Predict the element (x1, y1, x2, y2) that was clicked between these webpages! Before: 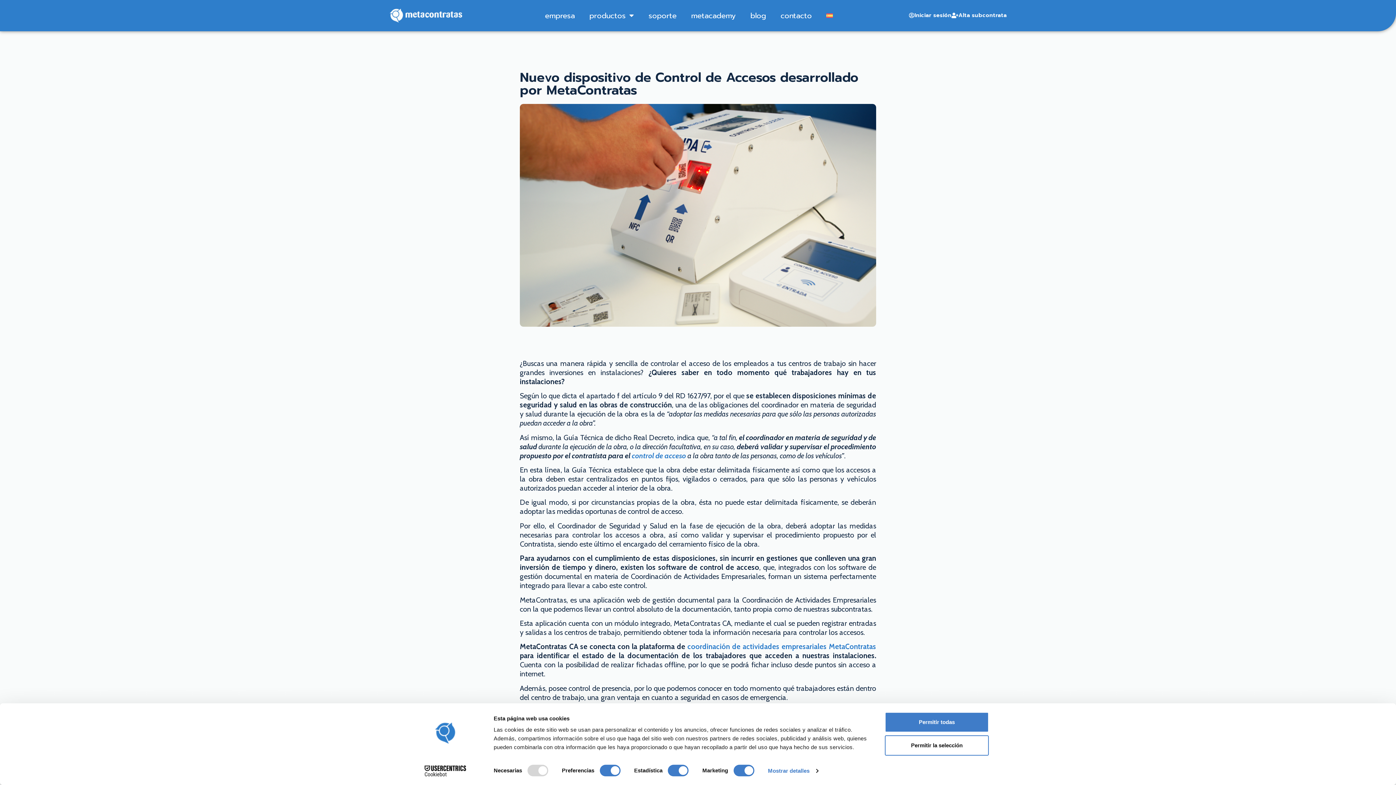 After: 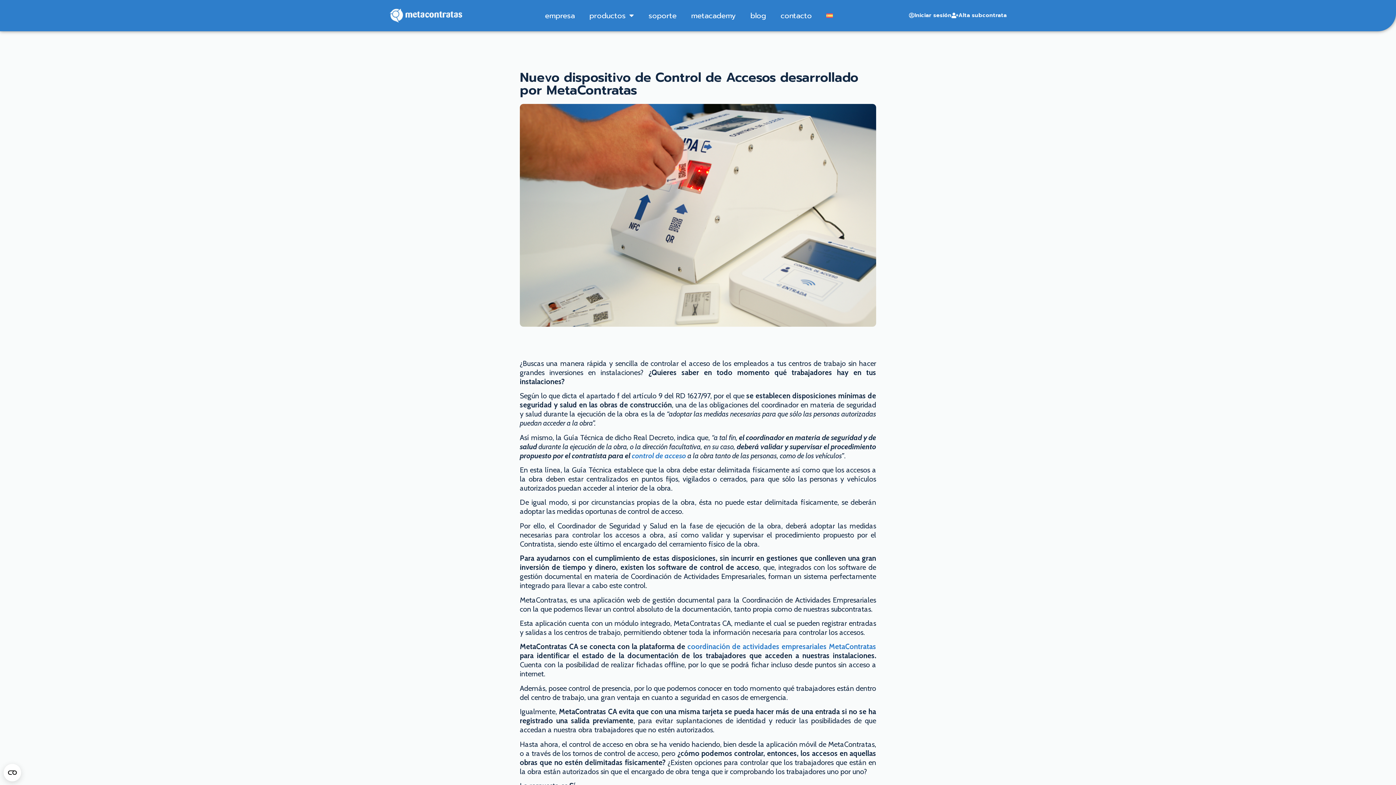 Action: bbox: (885, 712, 989, 732) label: Permitir todas